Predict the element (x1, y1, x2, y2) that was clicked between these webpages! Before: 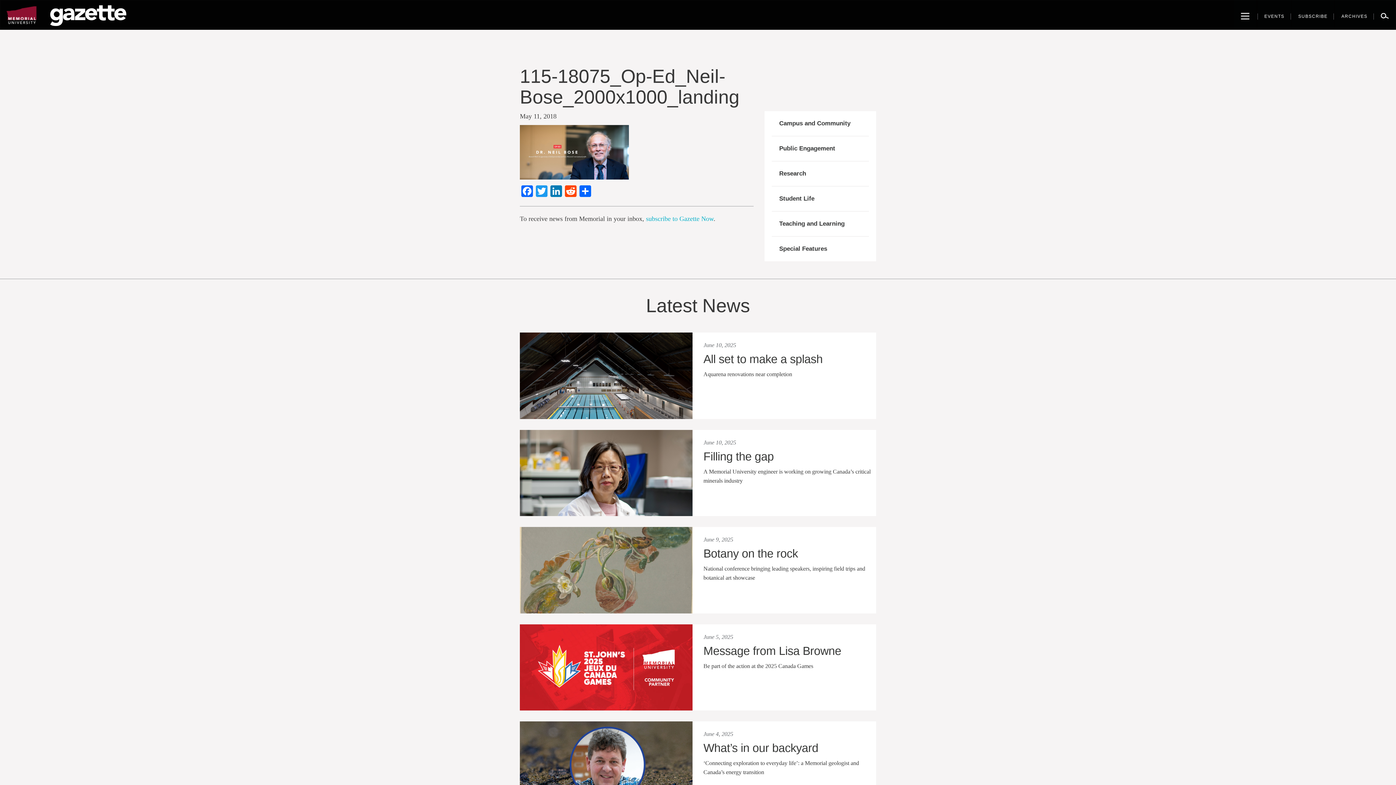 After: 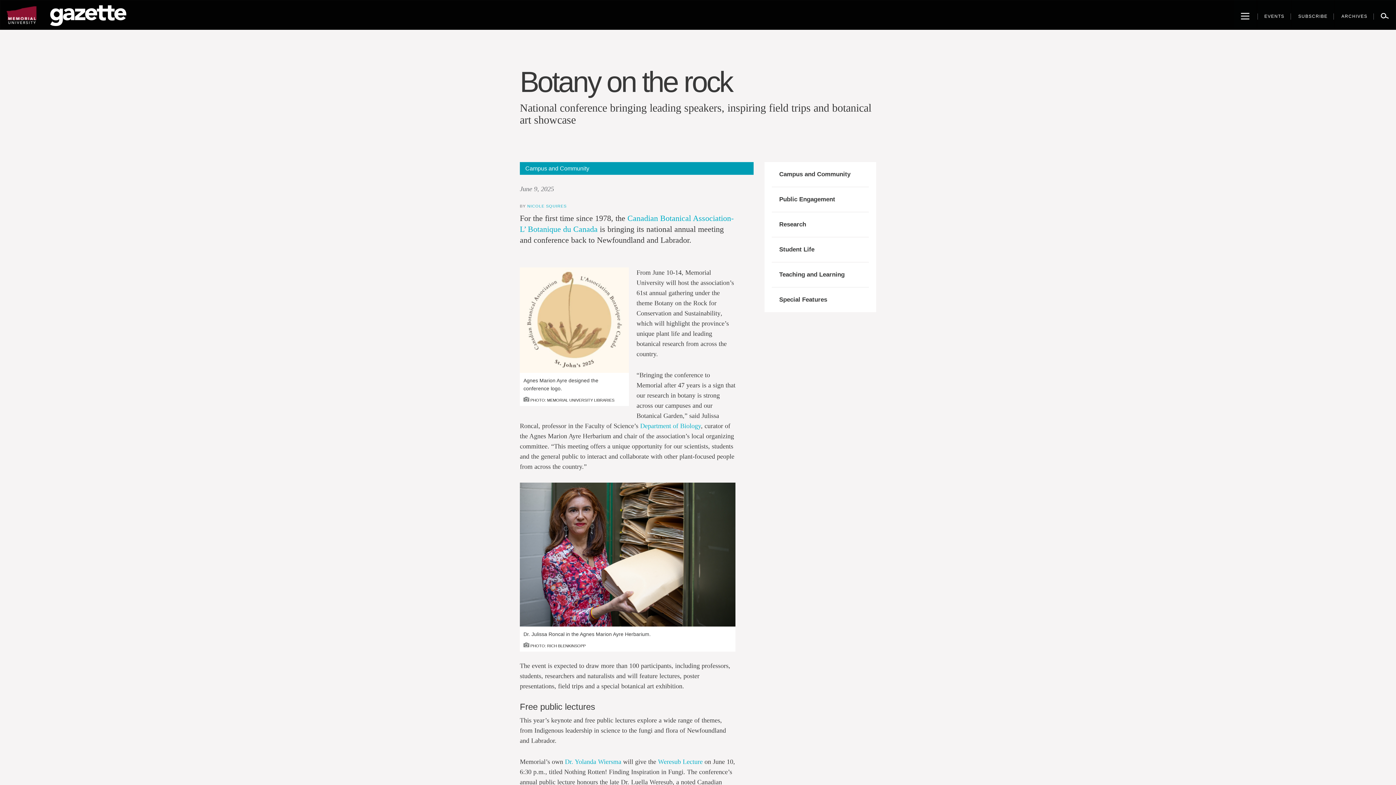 Action: bbox: (703, 548, 870, 558) label: Botany on the rock